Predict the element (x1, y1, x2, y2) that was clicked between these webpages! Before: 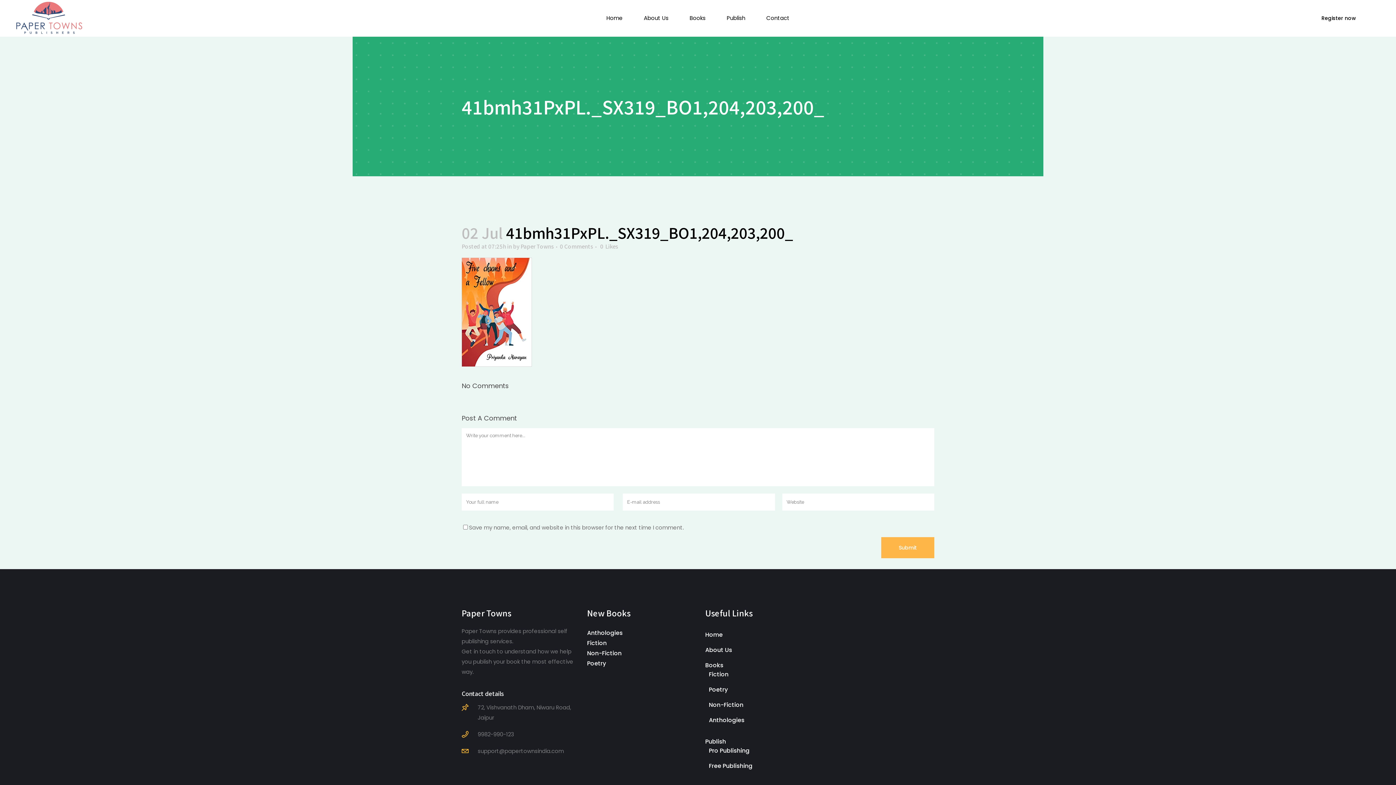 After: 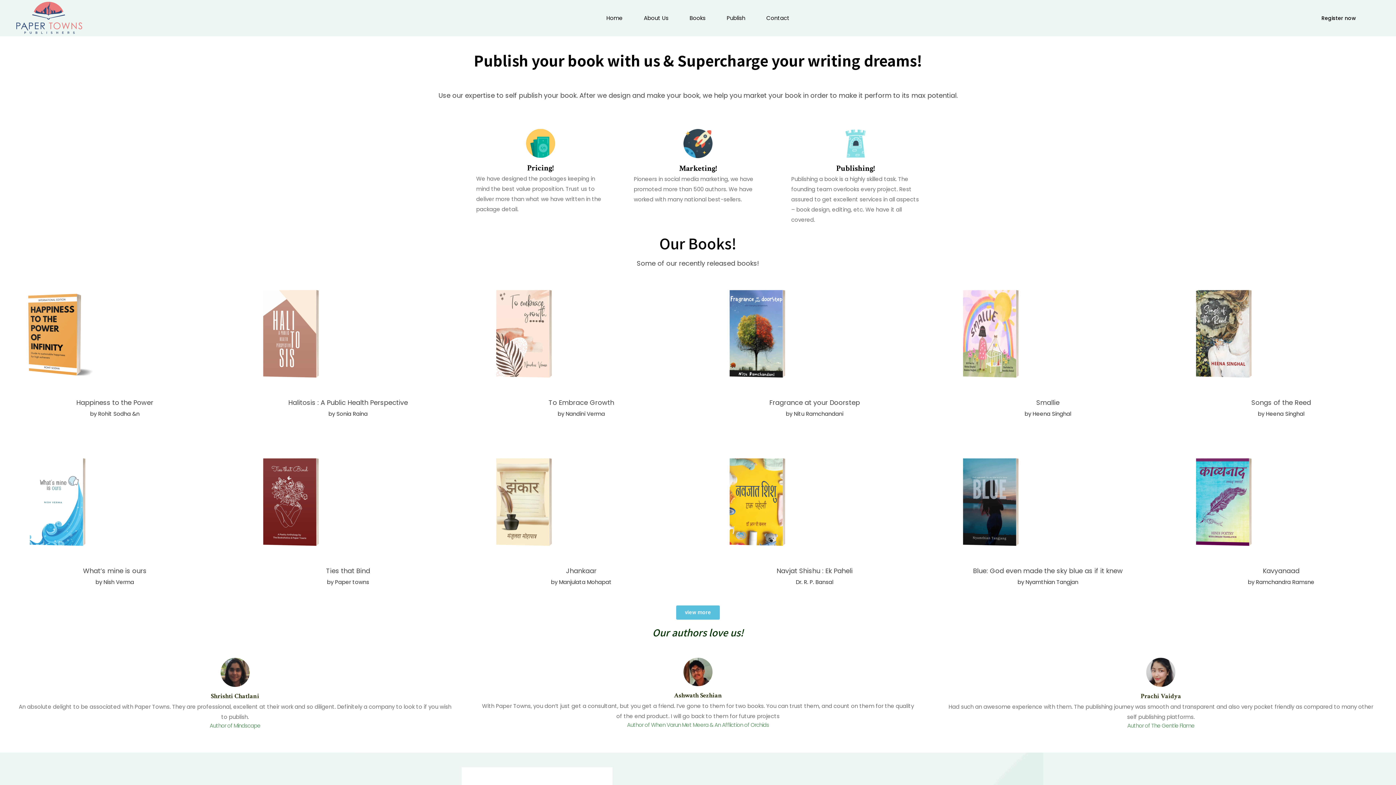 Action: bbox: (596, 0, 633, 36) label: Home